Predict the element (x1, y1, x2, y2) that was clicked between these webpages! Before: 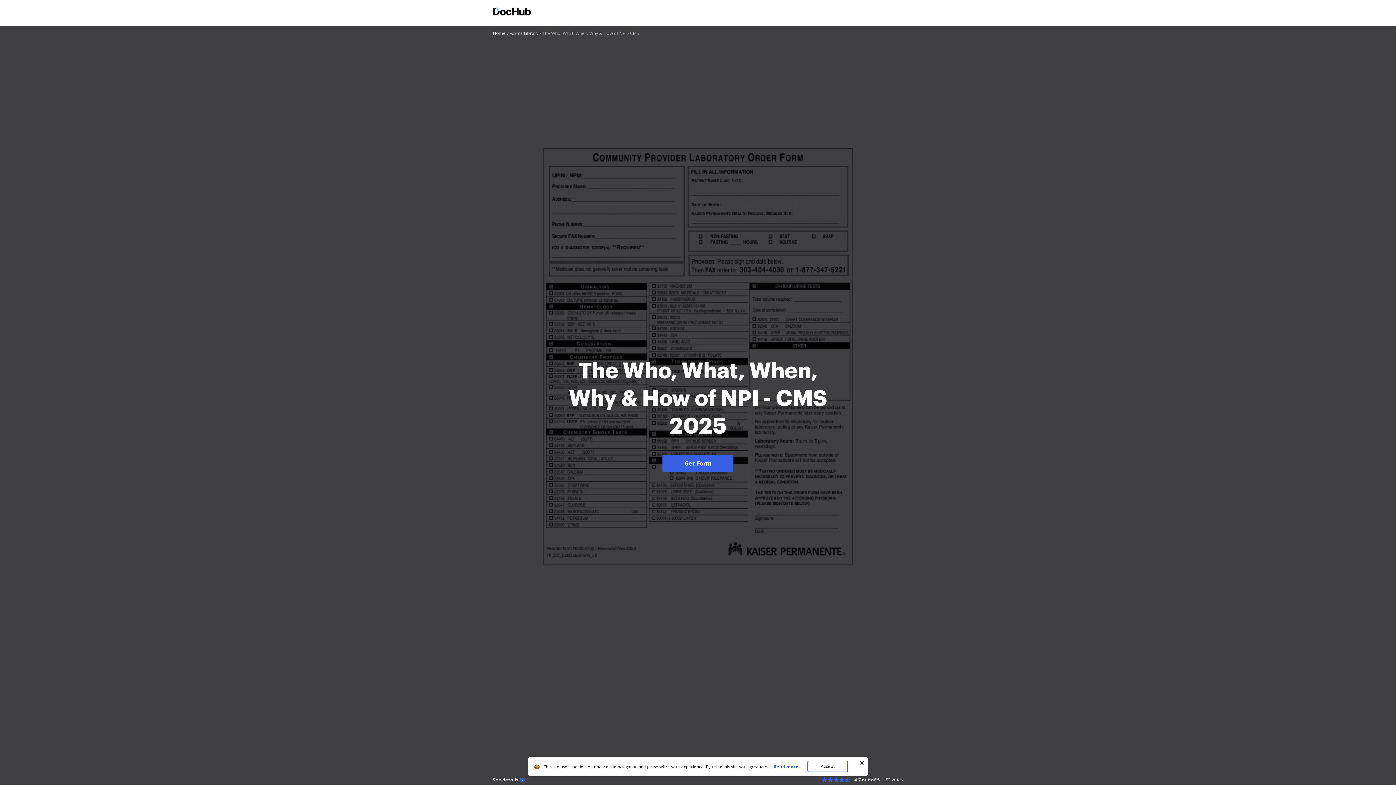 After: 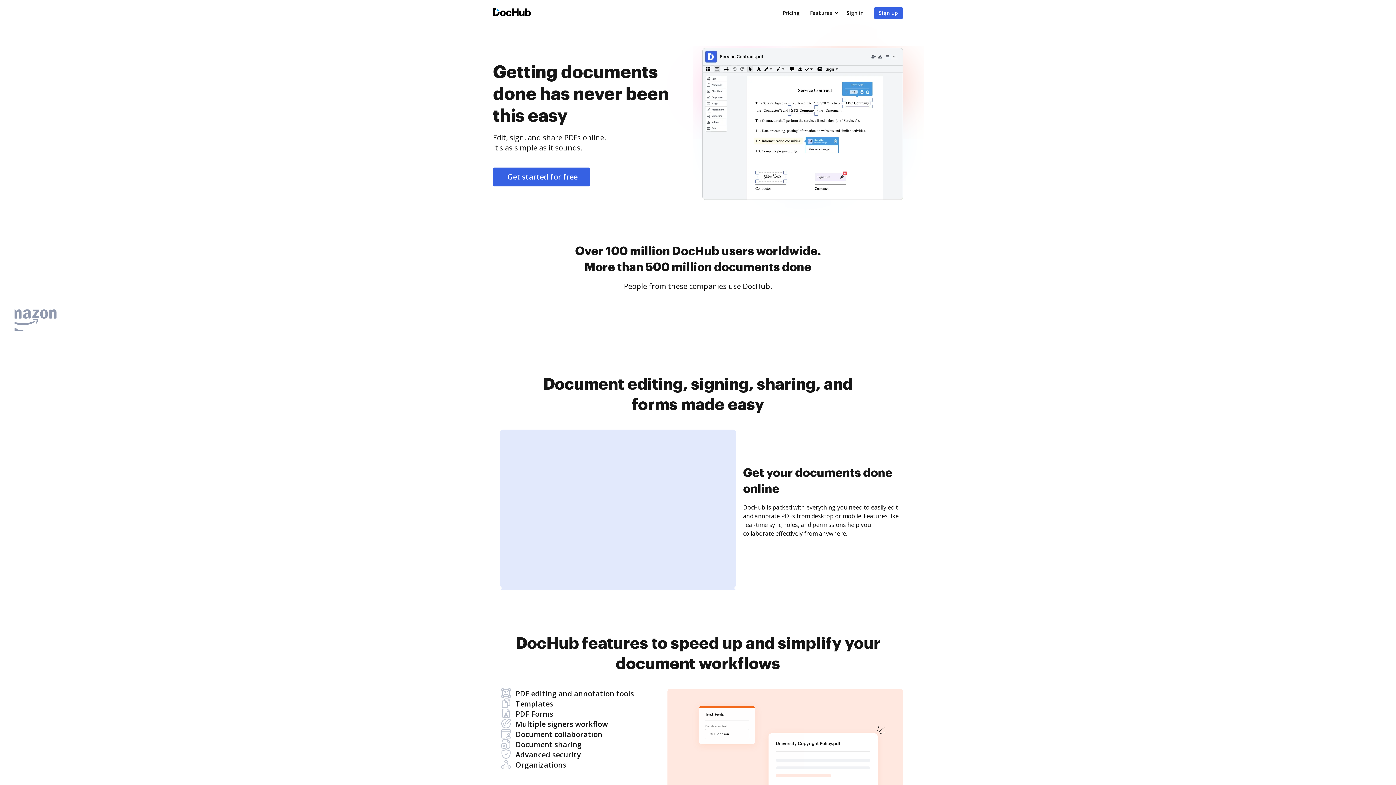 Action: bbox: (493, 7, 530, 17) label: Main page